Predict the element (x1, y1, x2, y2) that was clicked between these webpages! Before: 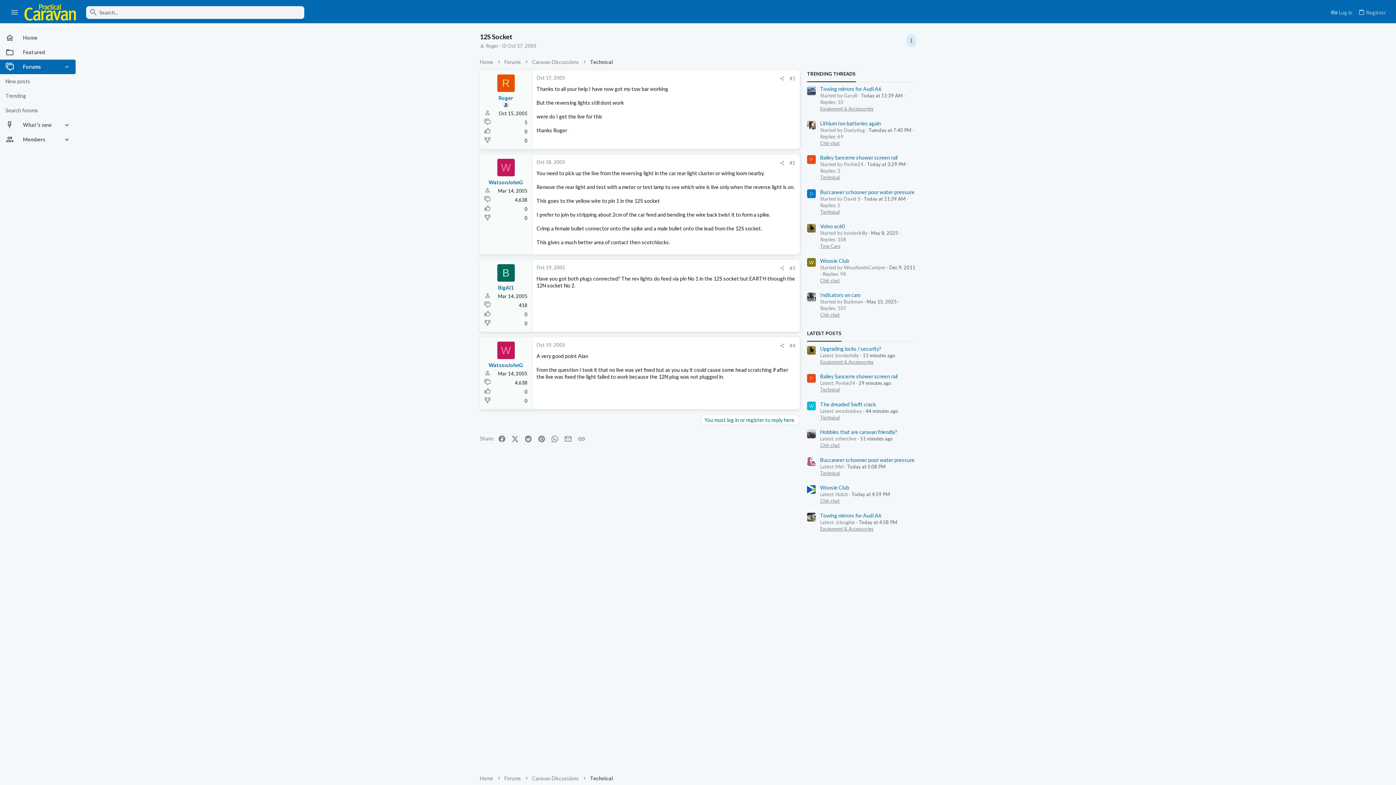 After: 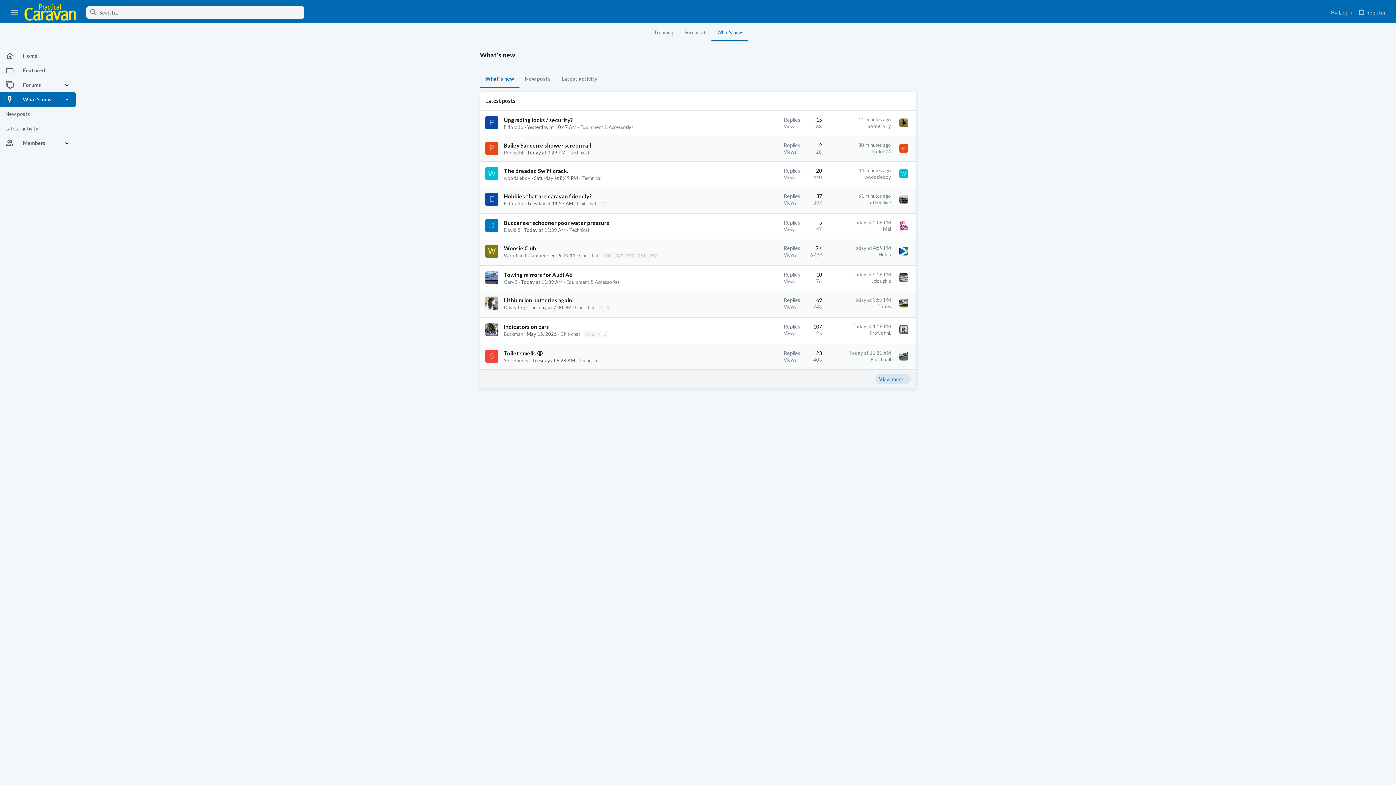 Action: bbox: (0, 117, 63, 132) label: What's new